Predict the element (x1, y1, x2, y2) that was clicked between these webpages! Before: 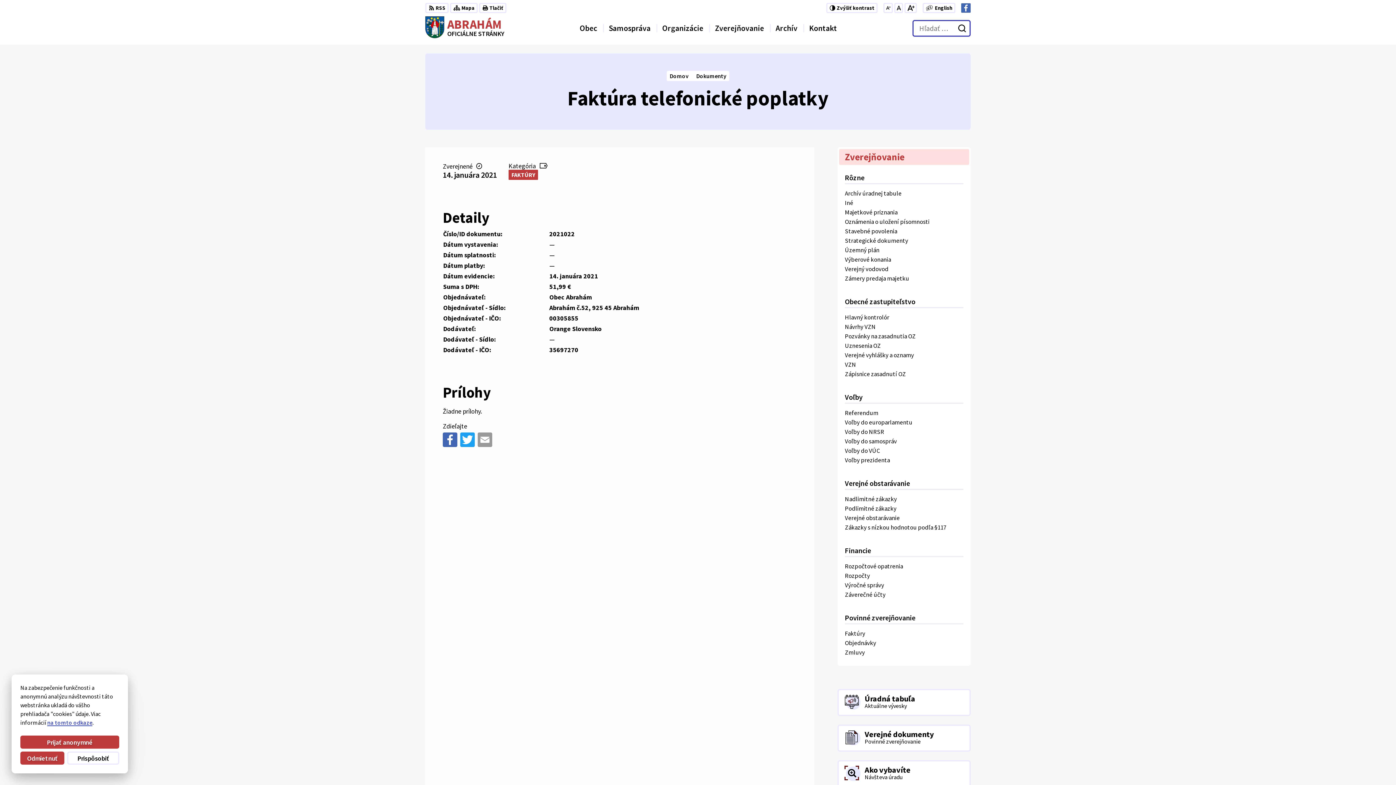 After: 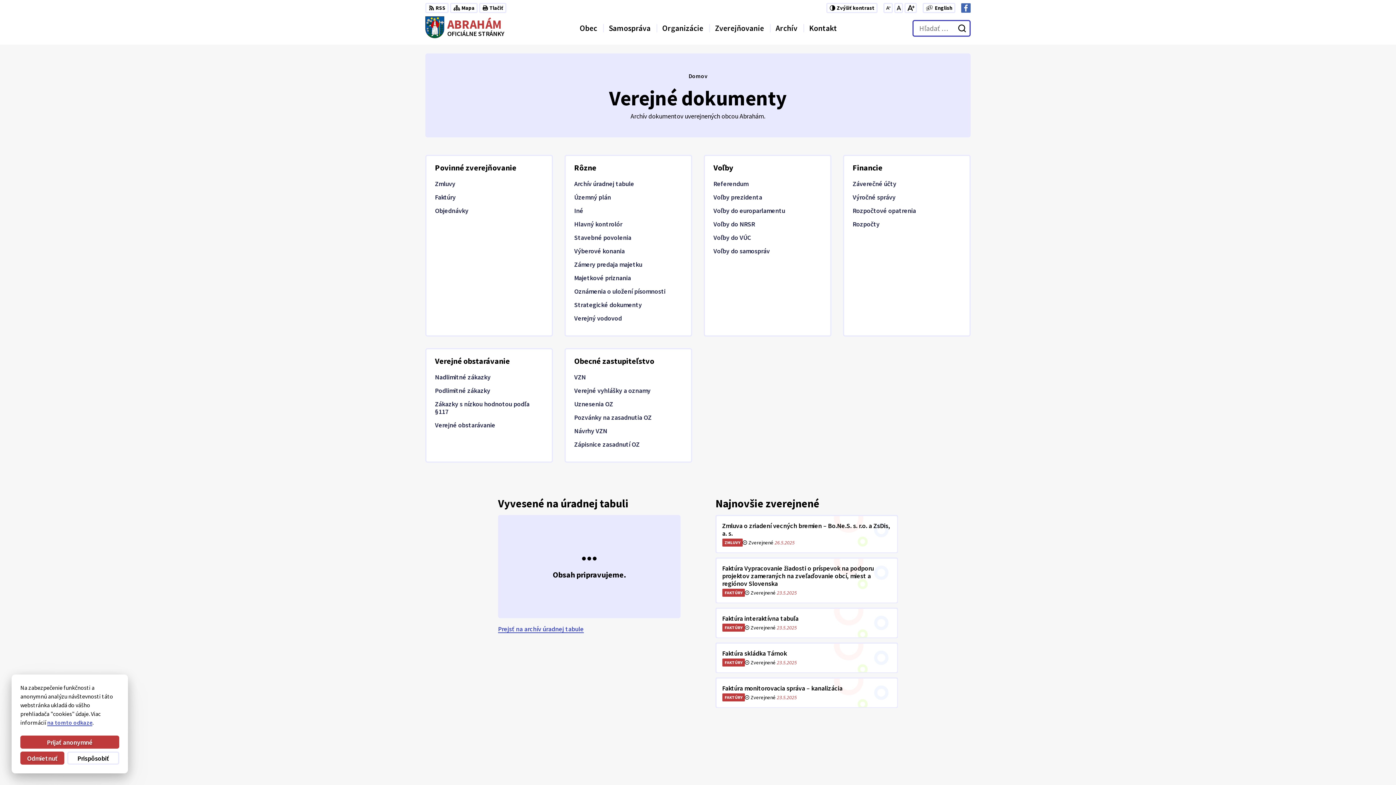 Action: label: Dokumenty bbox: (696, 72, 726, 79)